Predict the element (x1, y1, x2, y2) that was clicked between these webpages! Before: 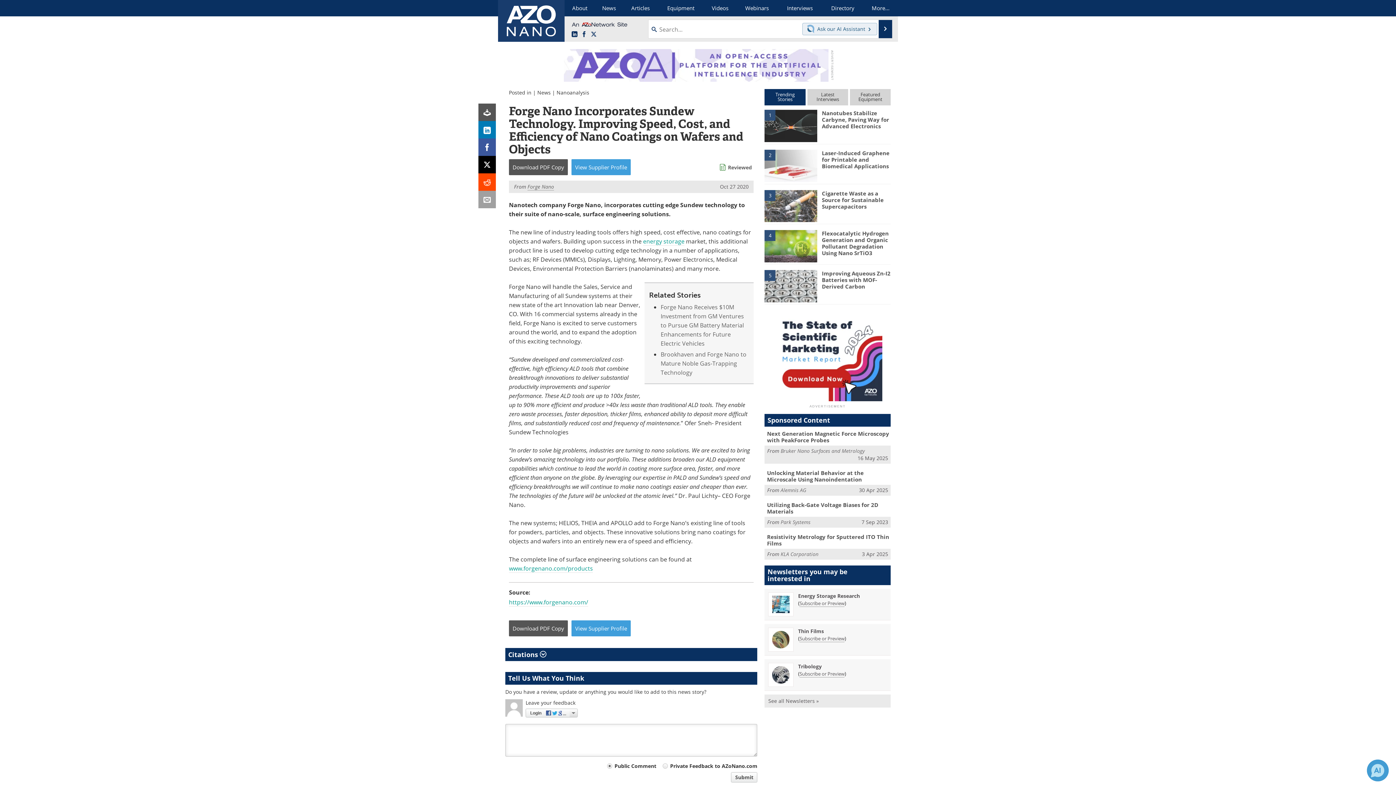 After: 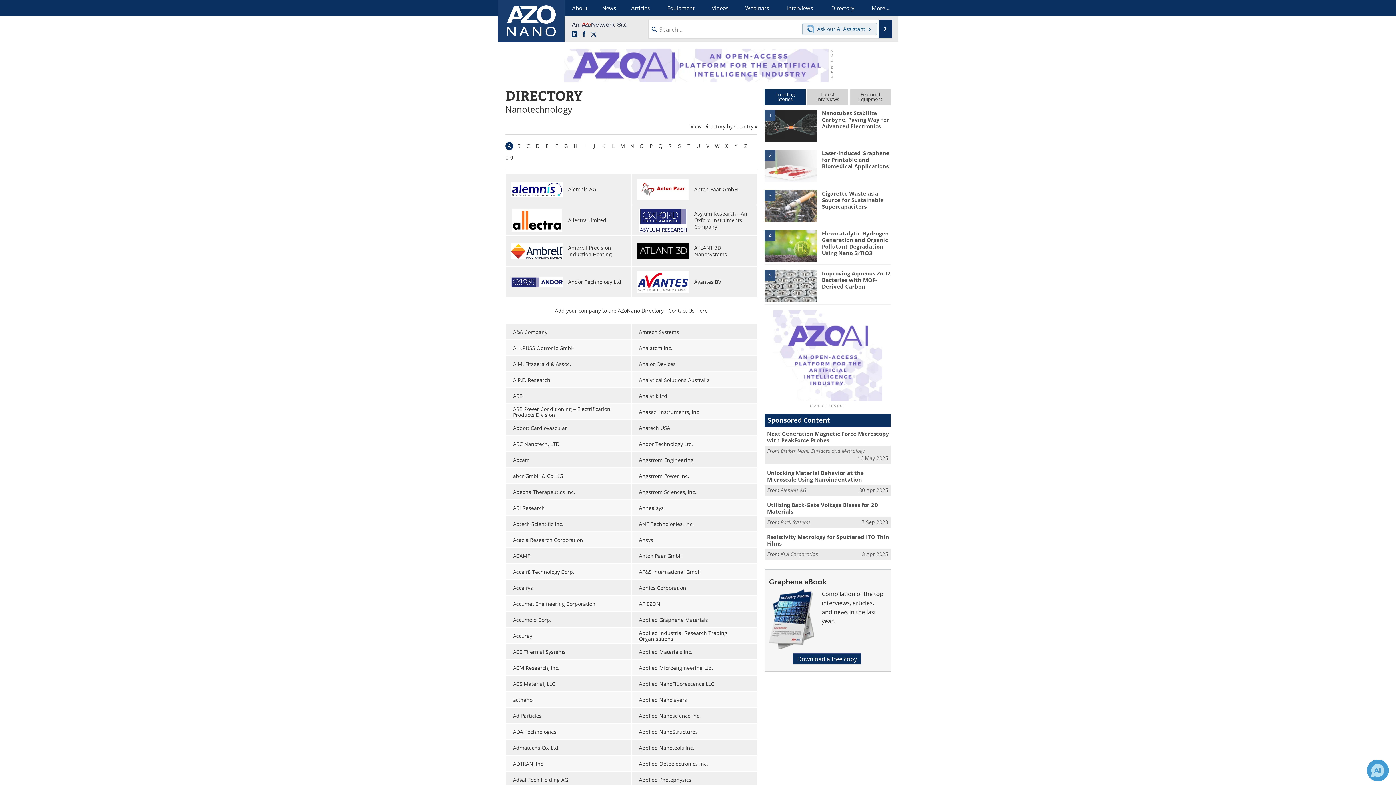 Action: bbox: (822, 0, 863, 16) label: Directory